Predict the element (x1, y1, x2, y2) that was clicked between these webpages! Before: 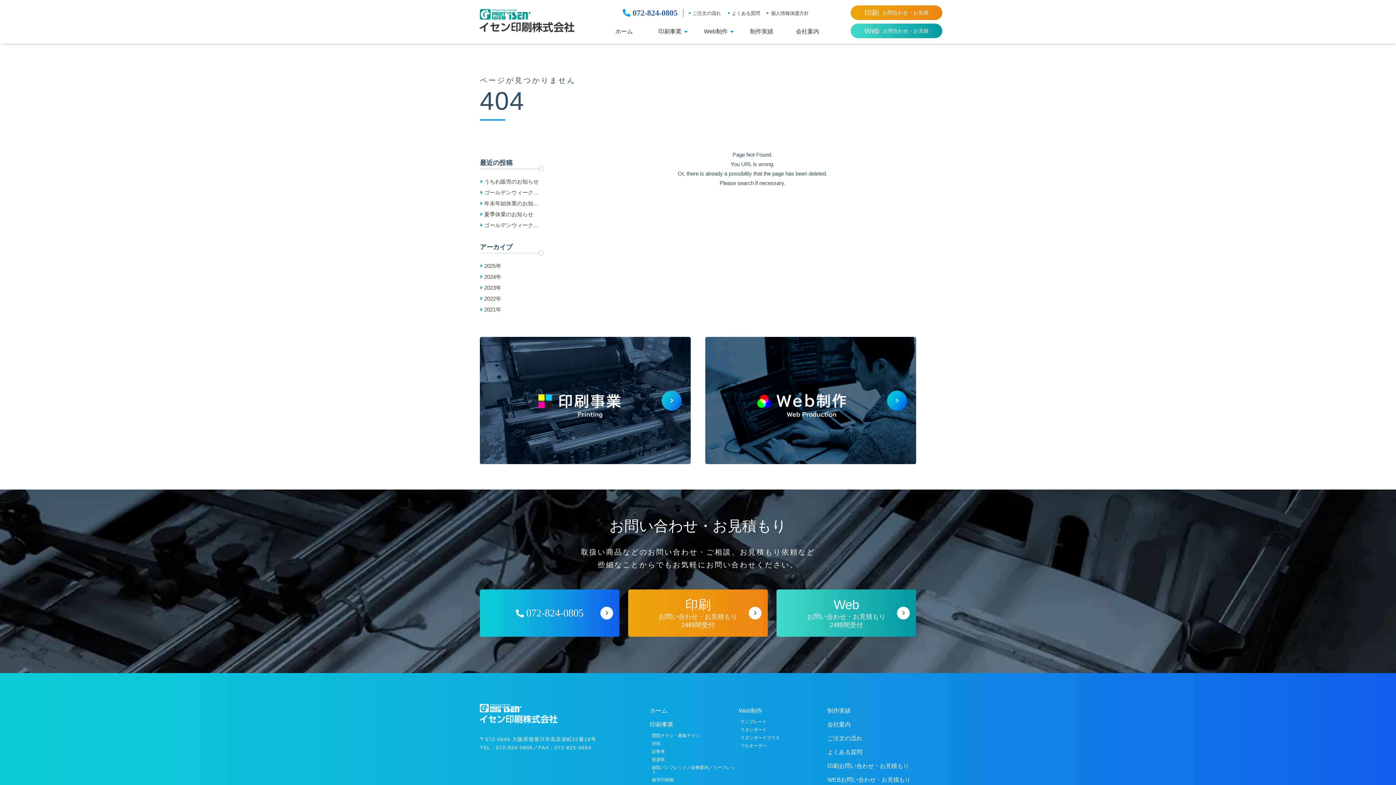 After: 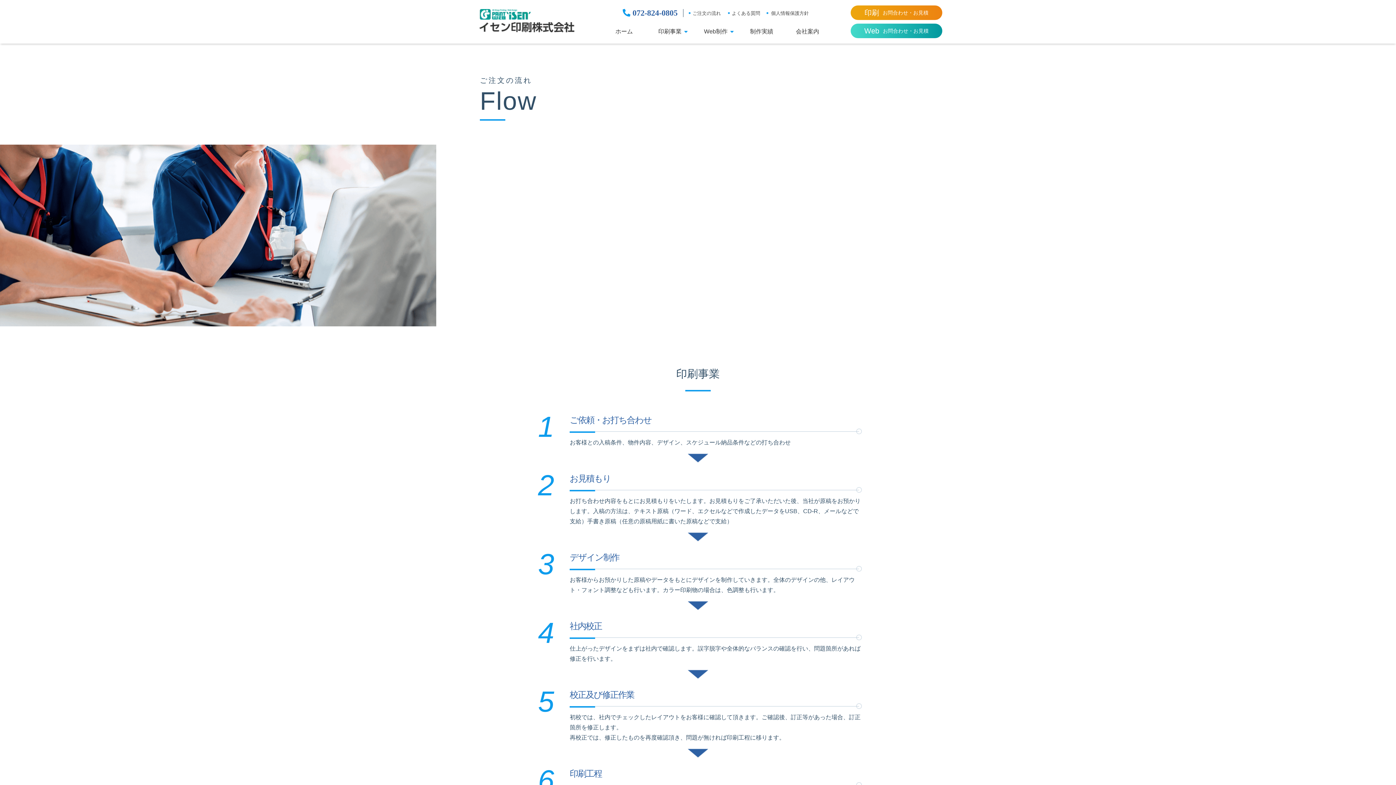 Action: label: ご注文の流れ bbox: (827, 732, 862, 745)